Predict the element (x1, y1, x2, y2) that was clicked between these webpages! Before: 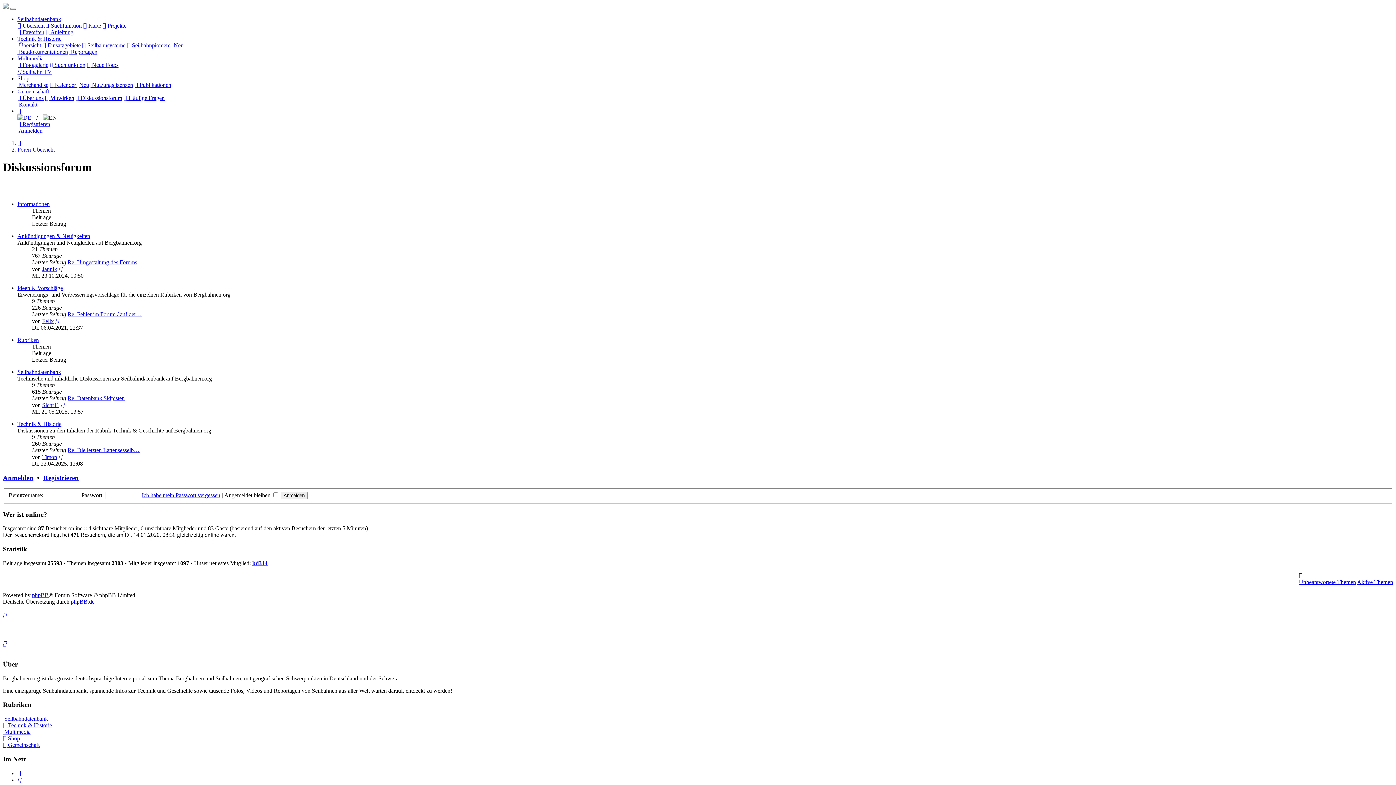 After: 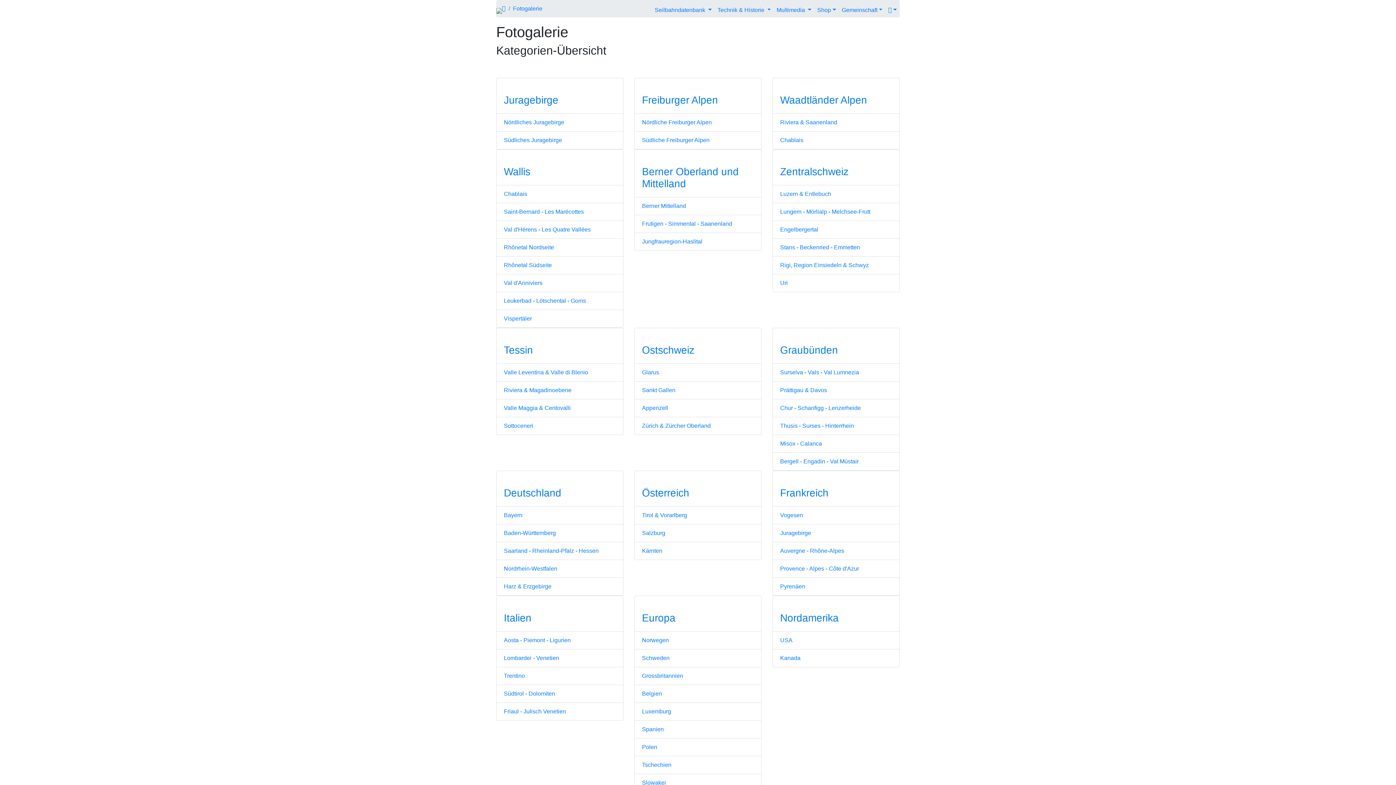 Action: label:  Fotogalerie bbox: (17, 61, 48, 68)